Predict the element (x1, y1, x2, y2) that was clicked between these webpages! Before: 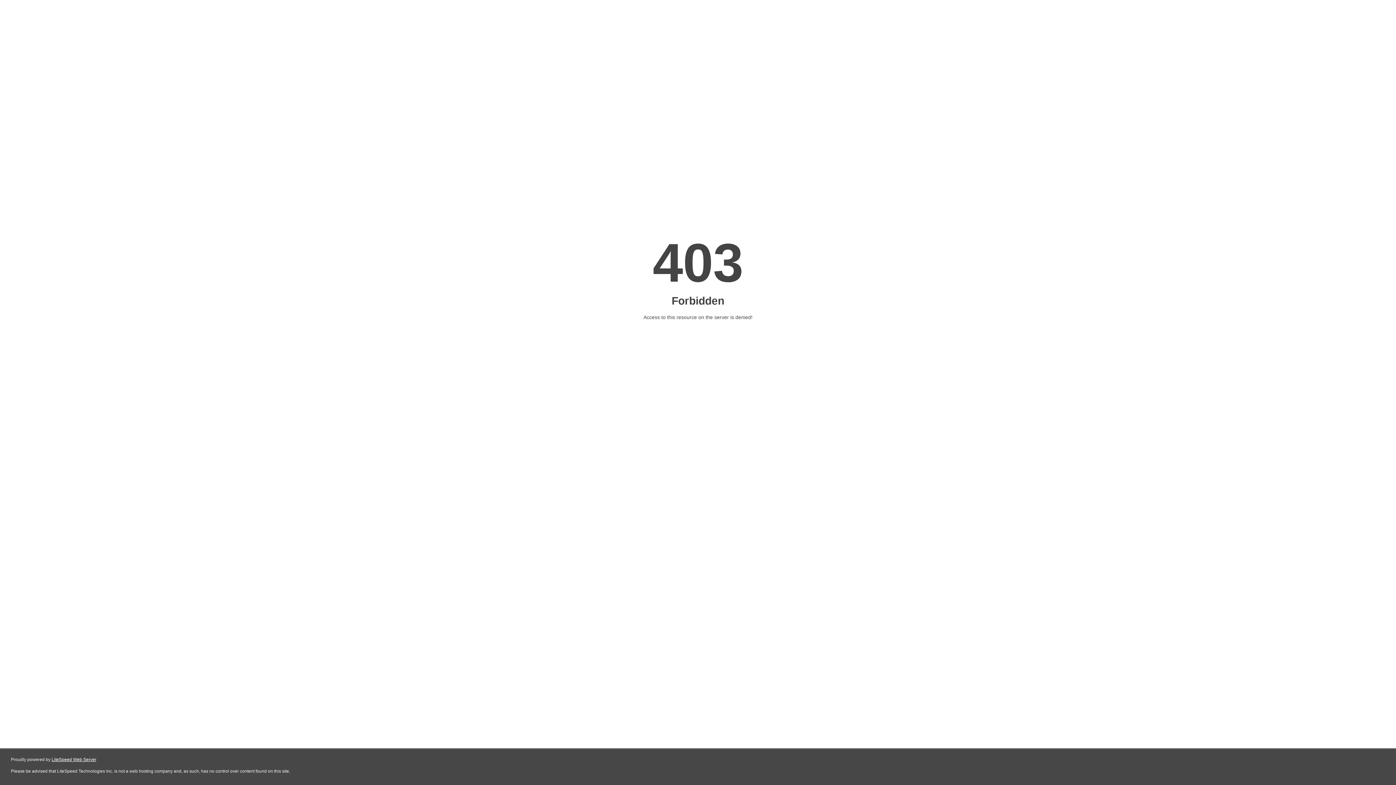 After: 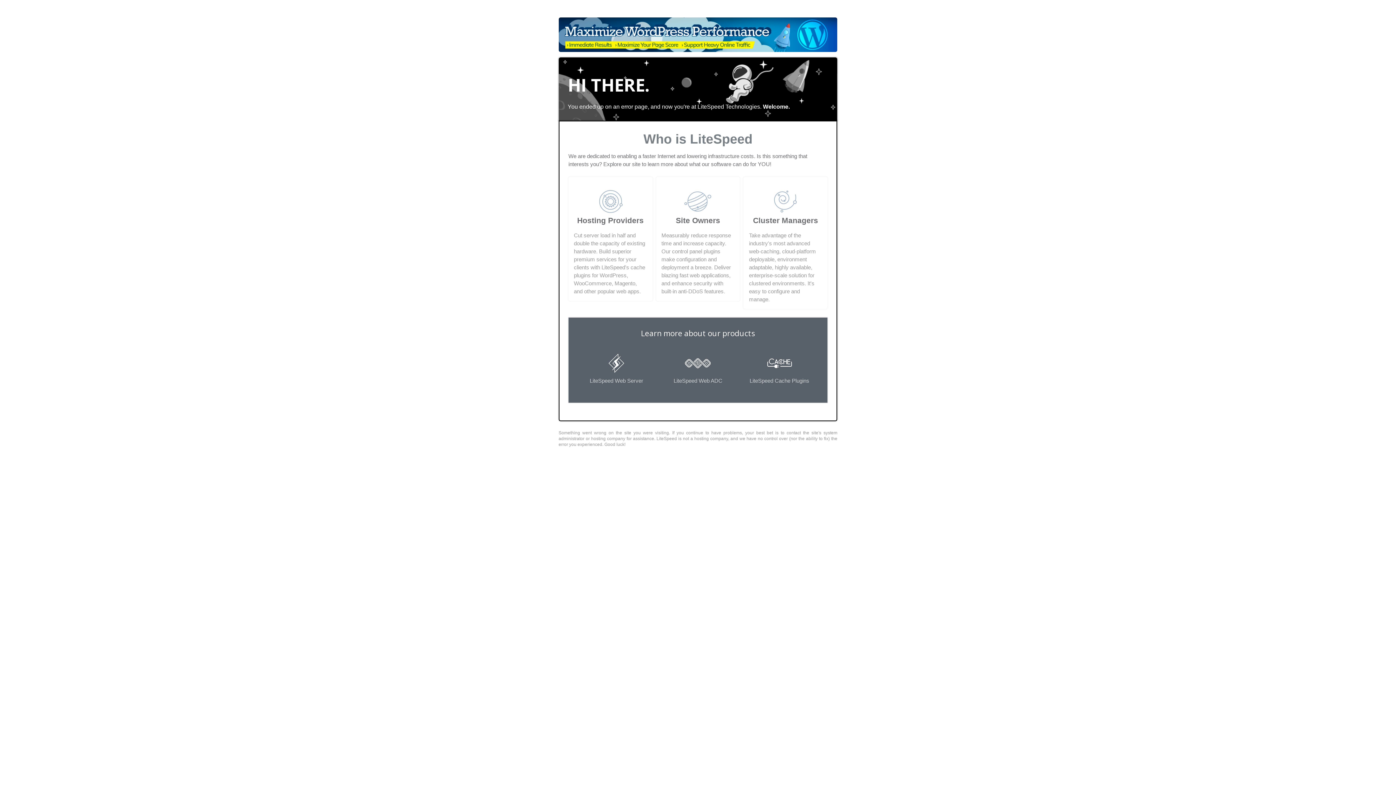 Action: bbox: (51, 757, 96, 762) label: LiteSpeed Web Server